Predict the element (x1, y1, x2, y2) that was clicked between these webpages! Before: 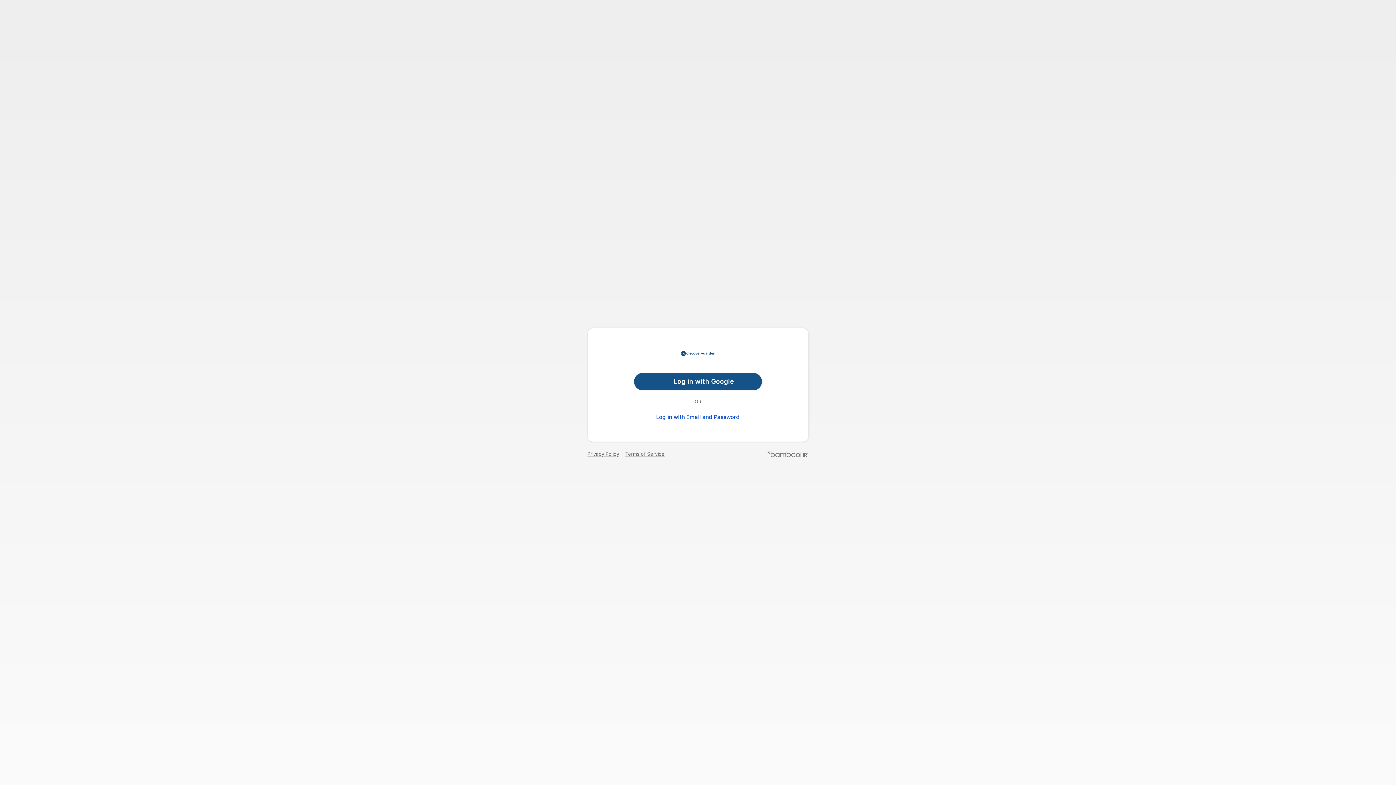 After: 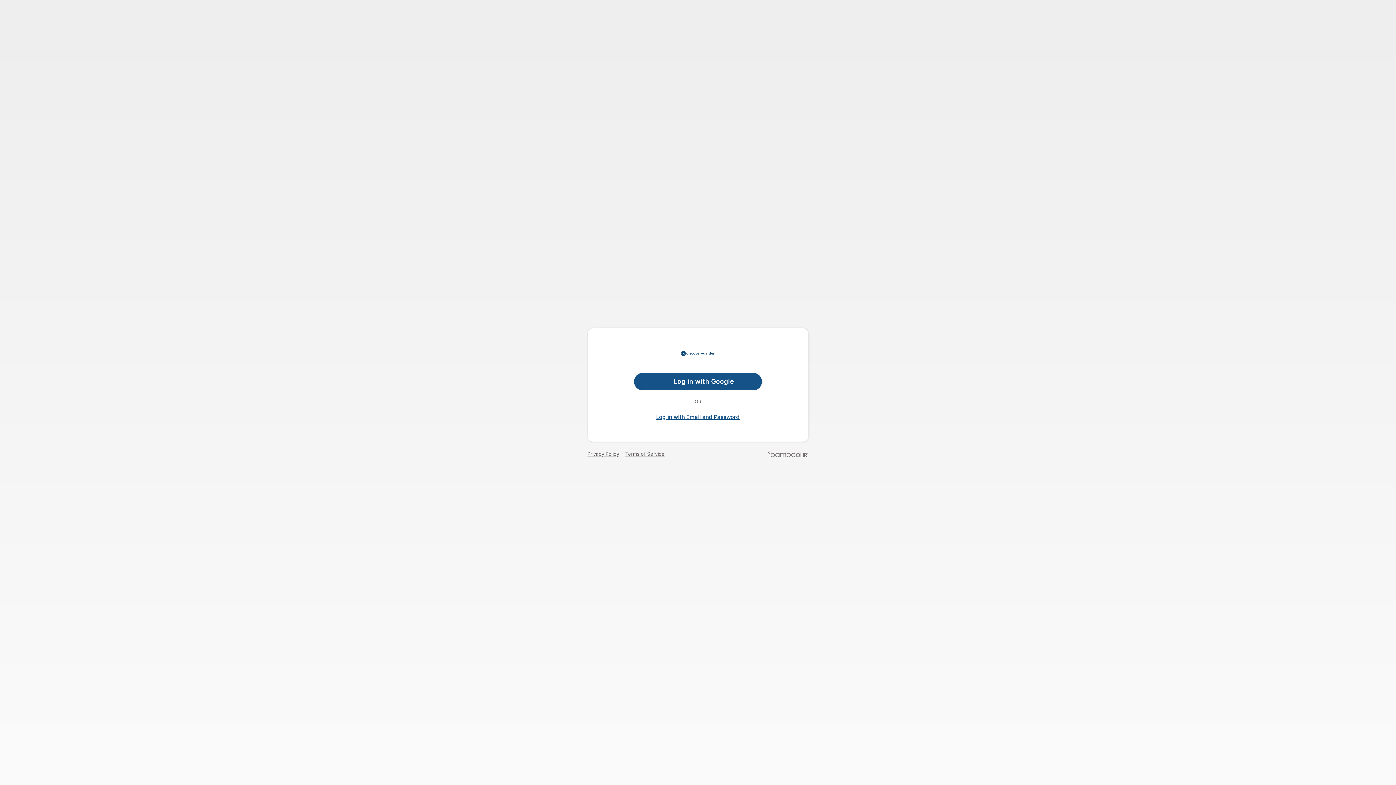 Action: label: Log in with Email and Password bbox: (656, 411, 740, 422)